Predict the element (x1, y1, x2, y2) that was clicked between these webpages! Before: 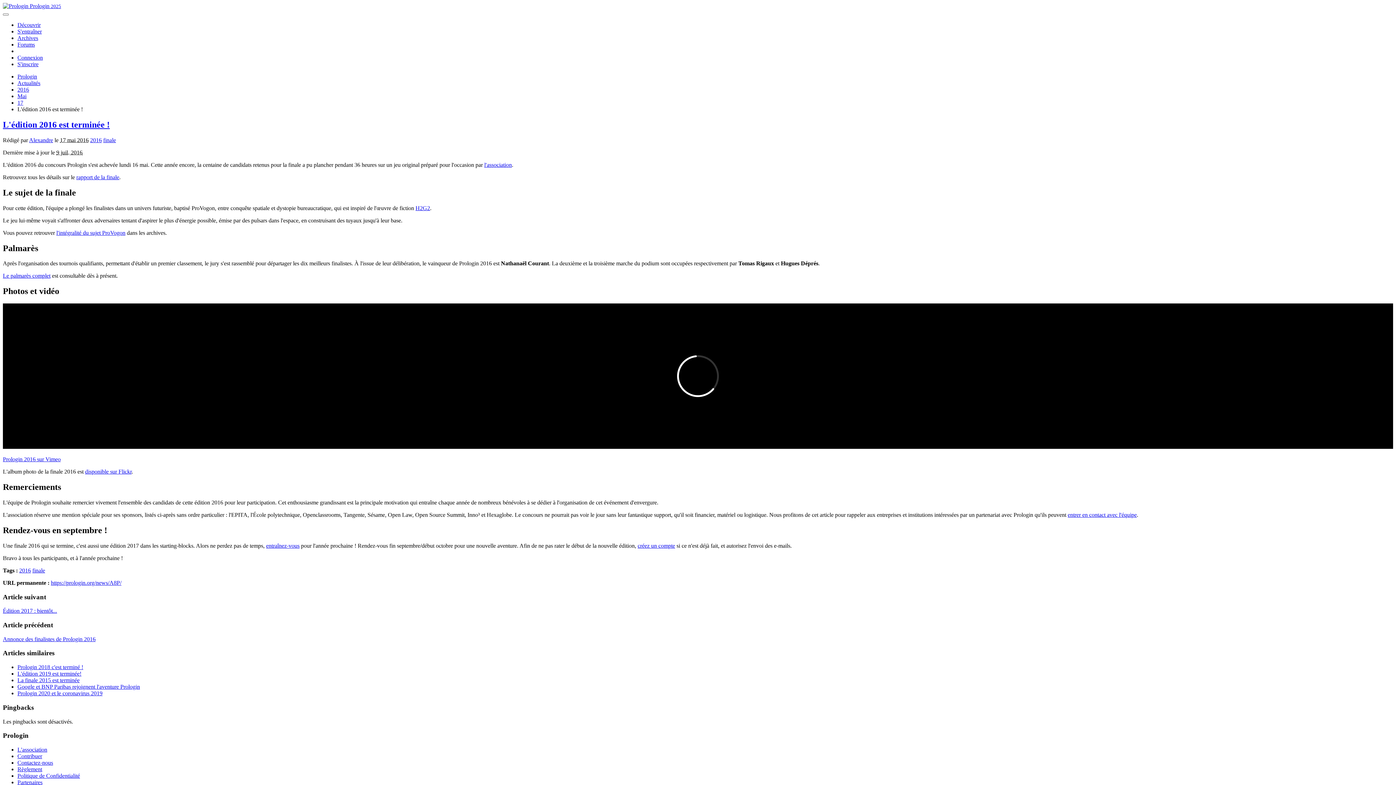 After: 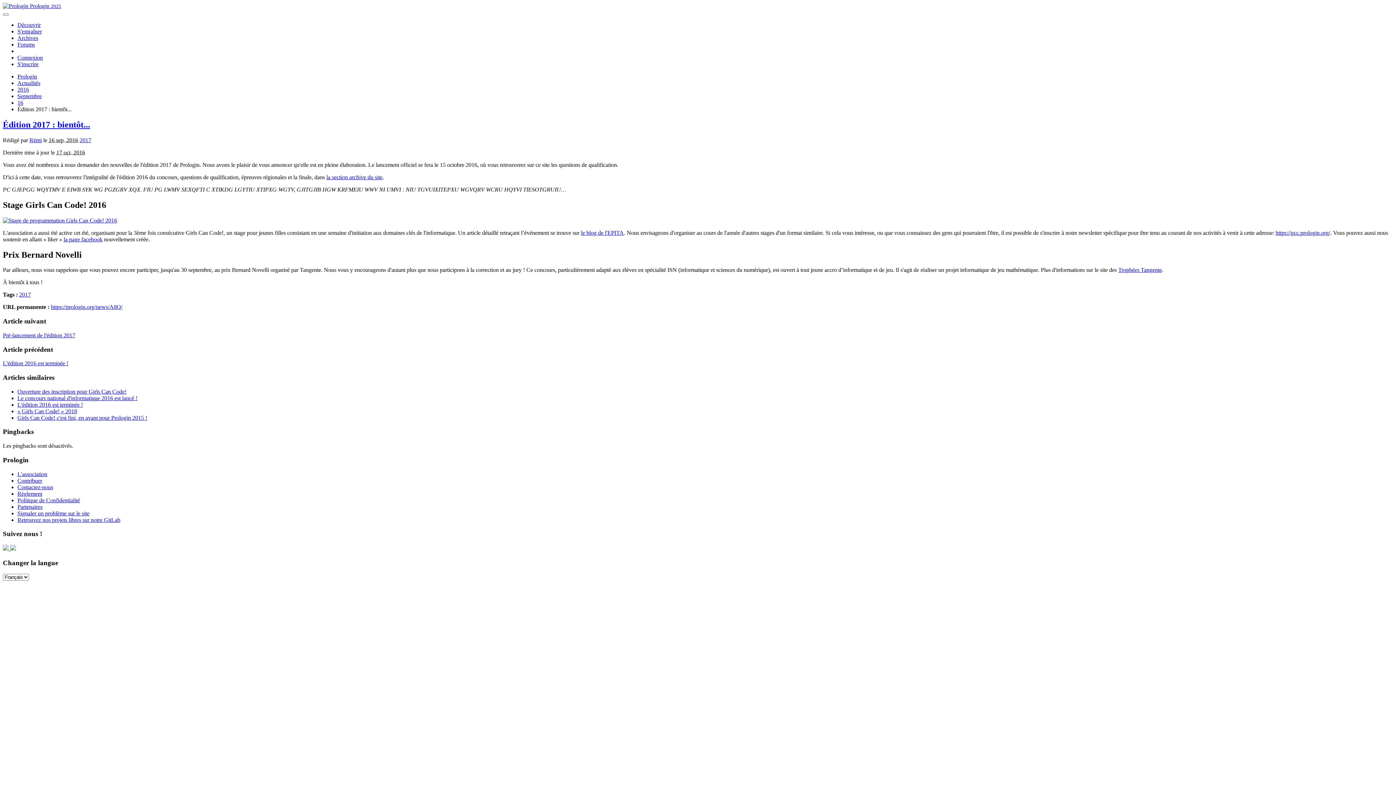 Action: label: Édition 2017 : bientôt... bbox: (2, 608, 57, 614)